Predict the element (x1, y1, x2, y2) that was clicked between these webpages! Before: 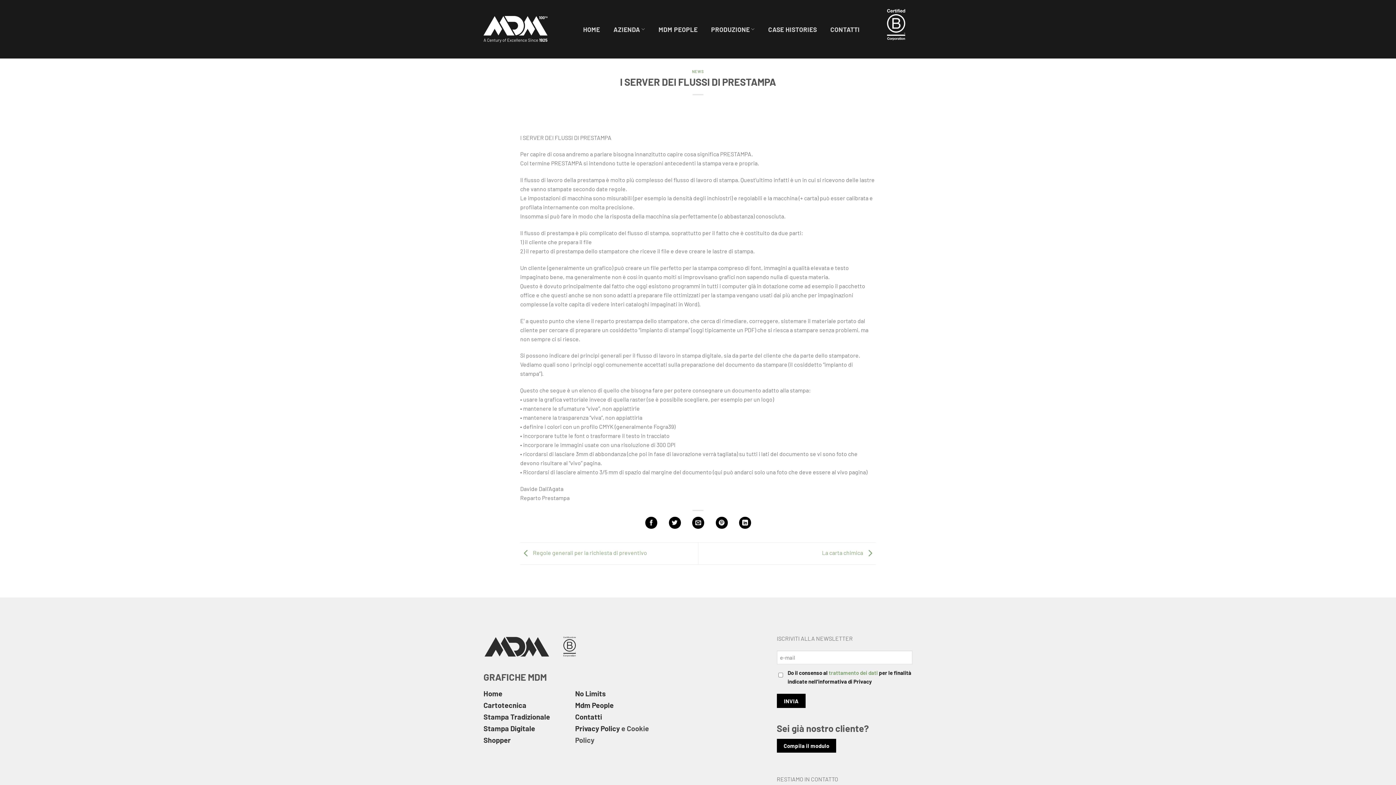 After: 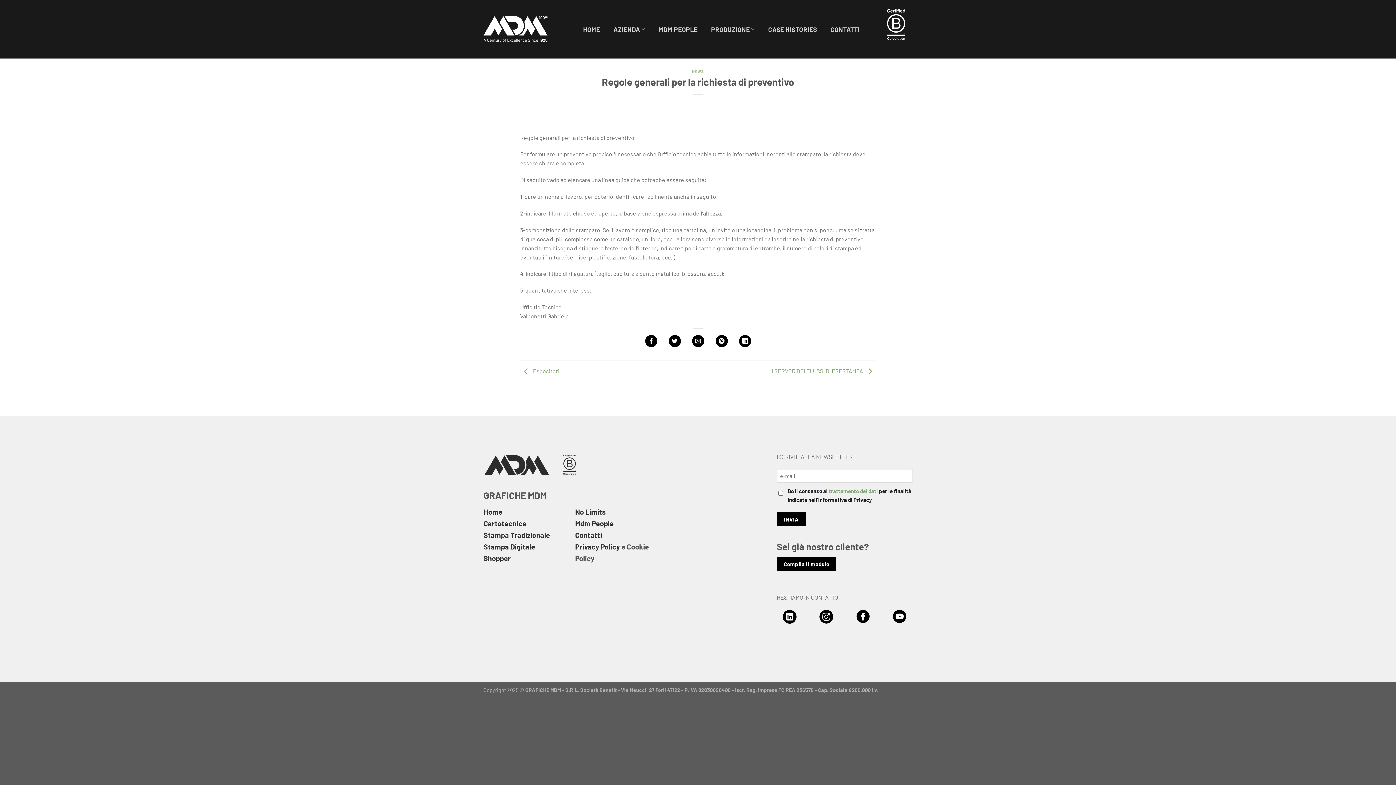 Action: label:  Regole generali per la richiesta di preventivo bbox: (520, 549, 647, 556)